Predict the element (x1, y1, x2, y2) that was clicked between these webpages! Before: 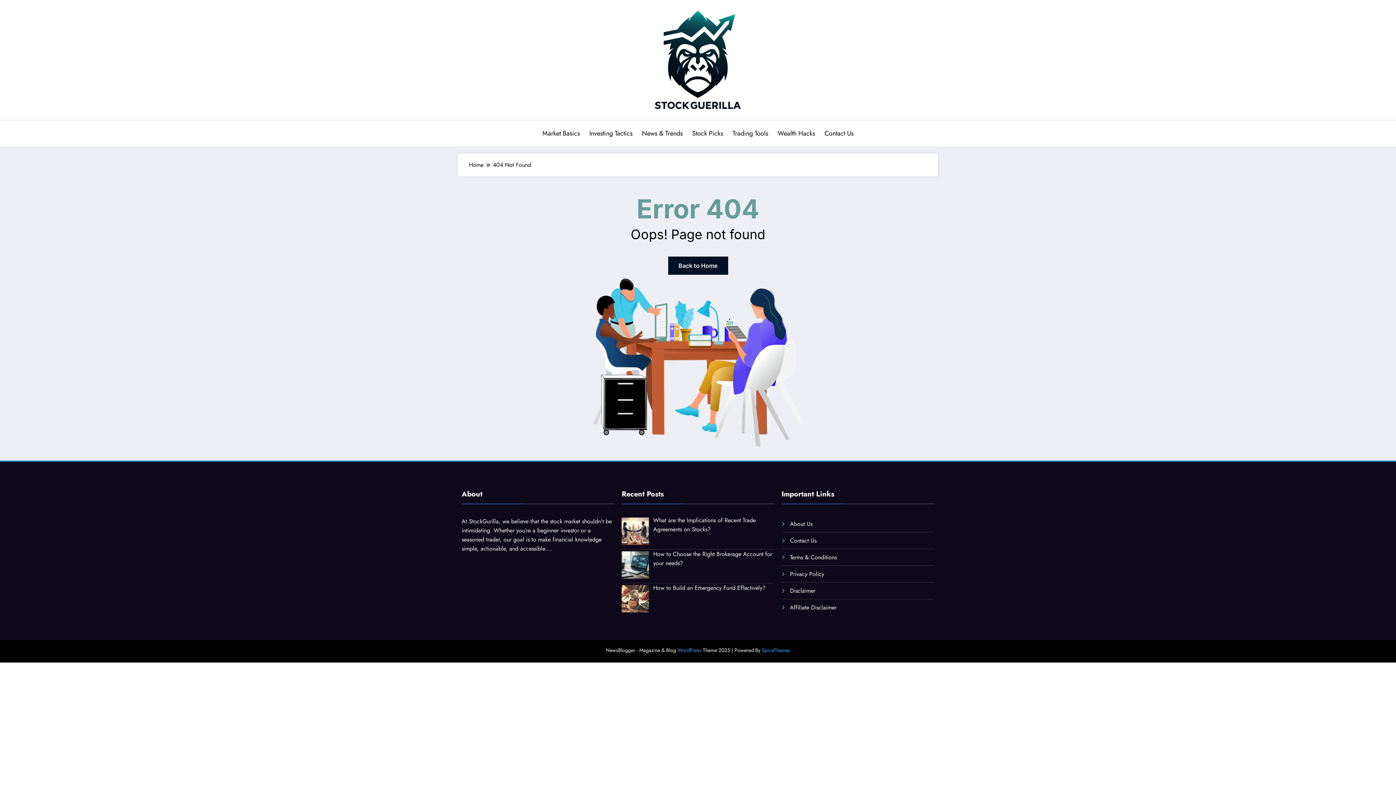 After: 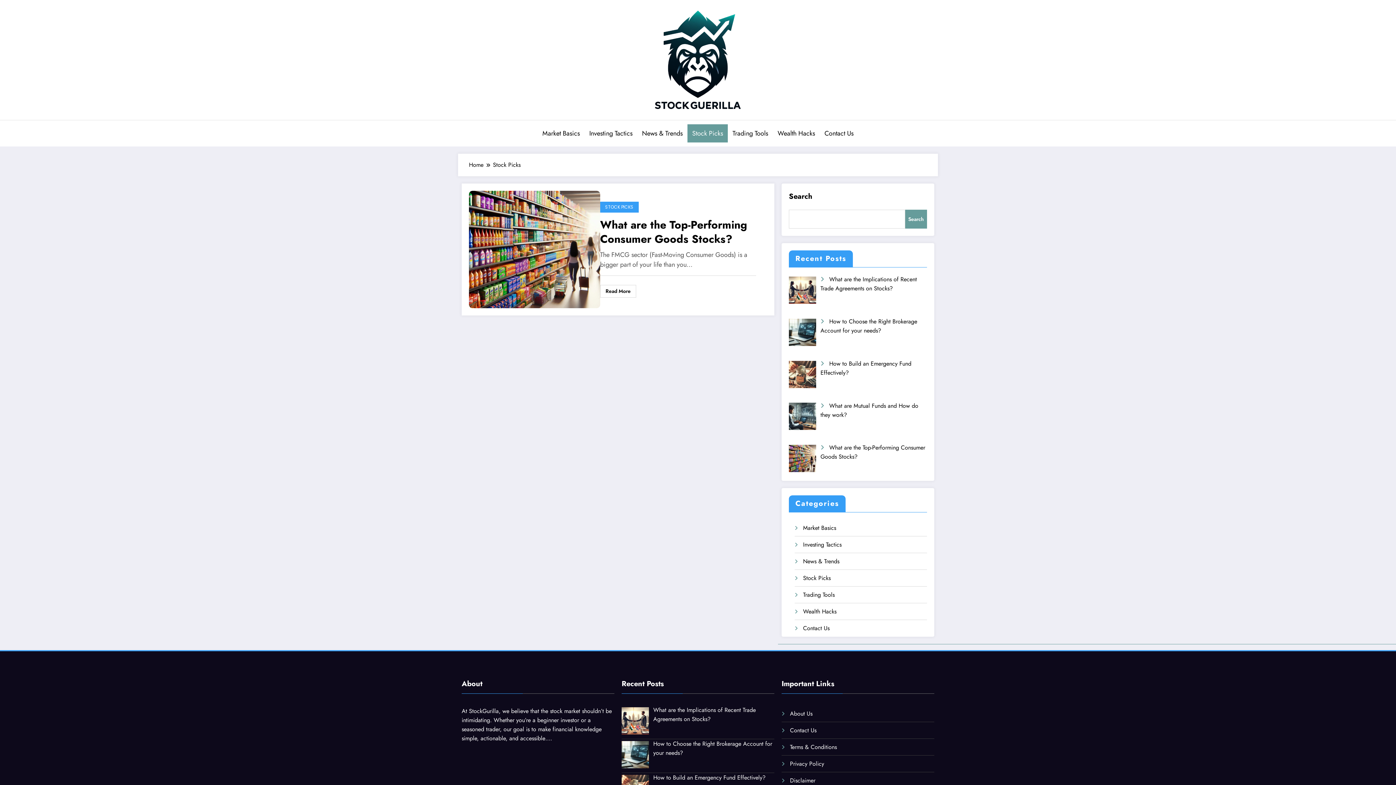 Action: bbox: (687, 124, 728, 142) label: Stock Picks